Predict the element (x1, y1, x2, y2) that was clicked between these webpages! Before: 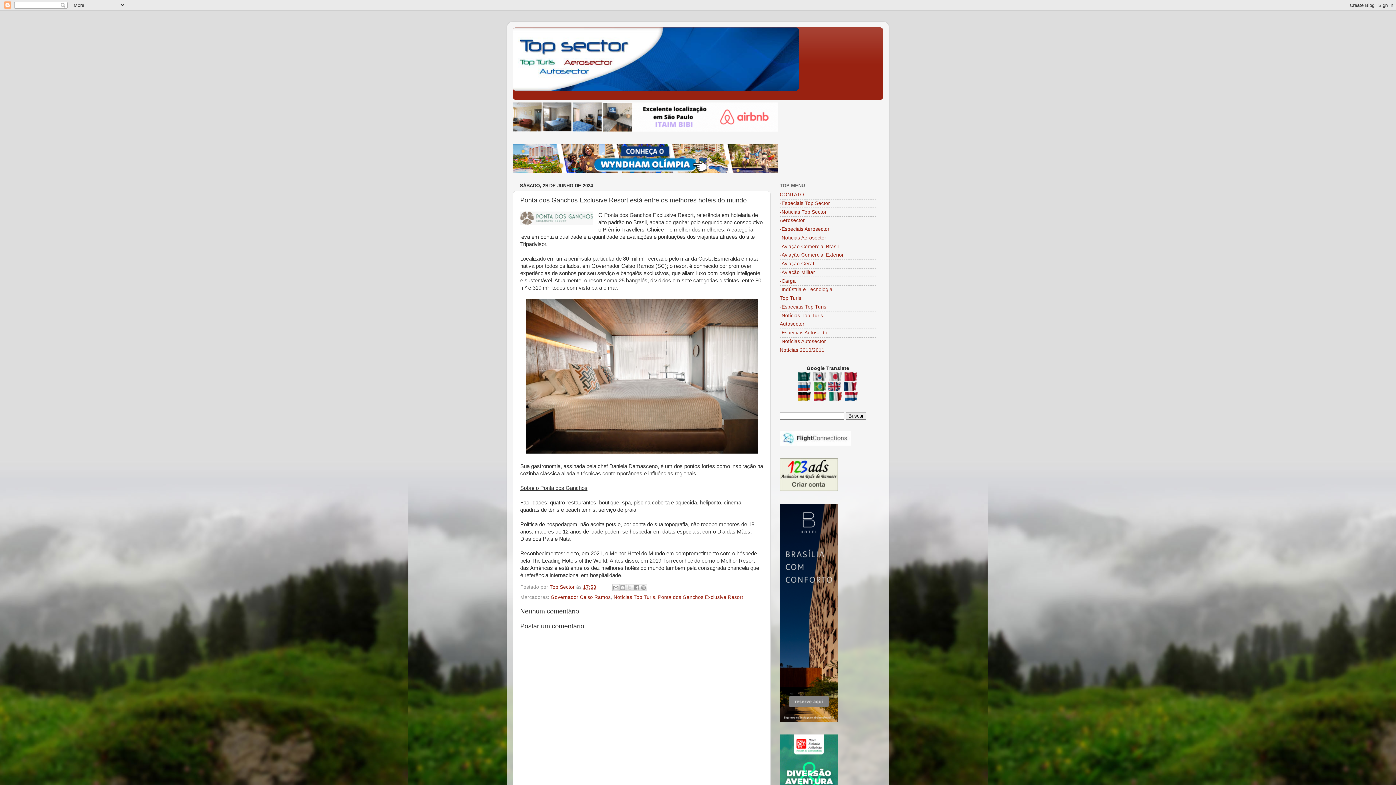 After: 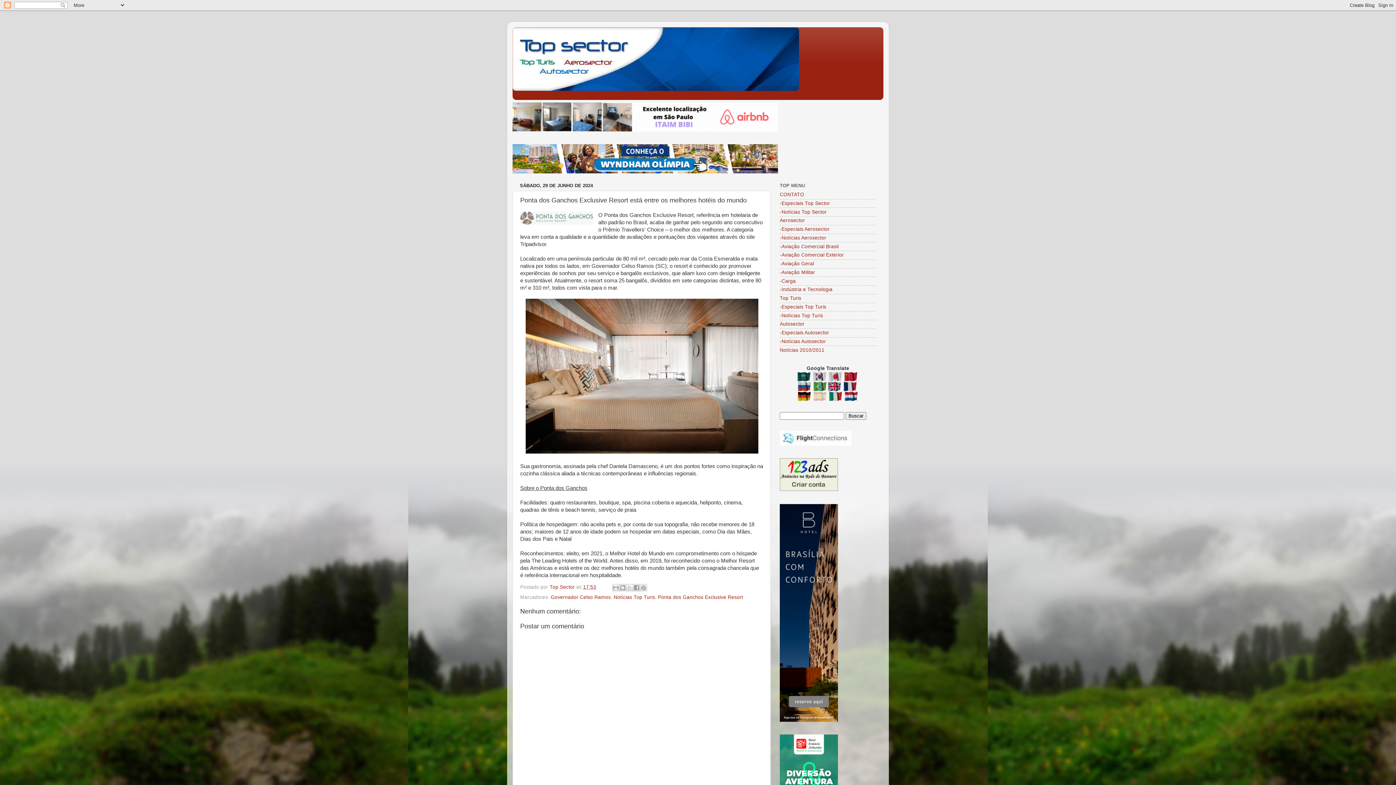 Action: bbox: (813, 395, 828, 400)